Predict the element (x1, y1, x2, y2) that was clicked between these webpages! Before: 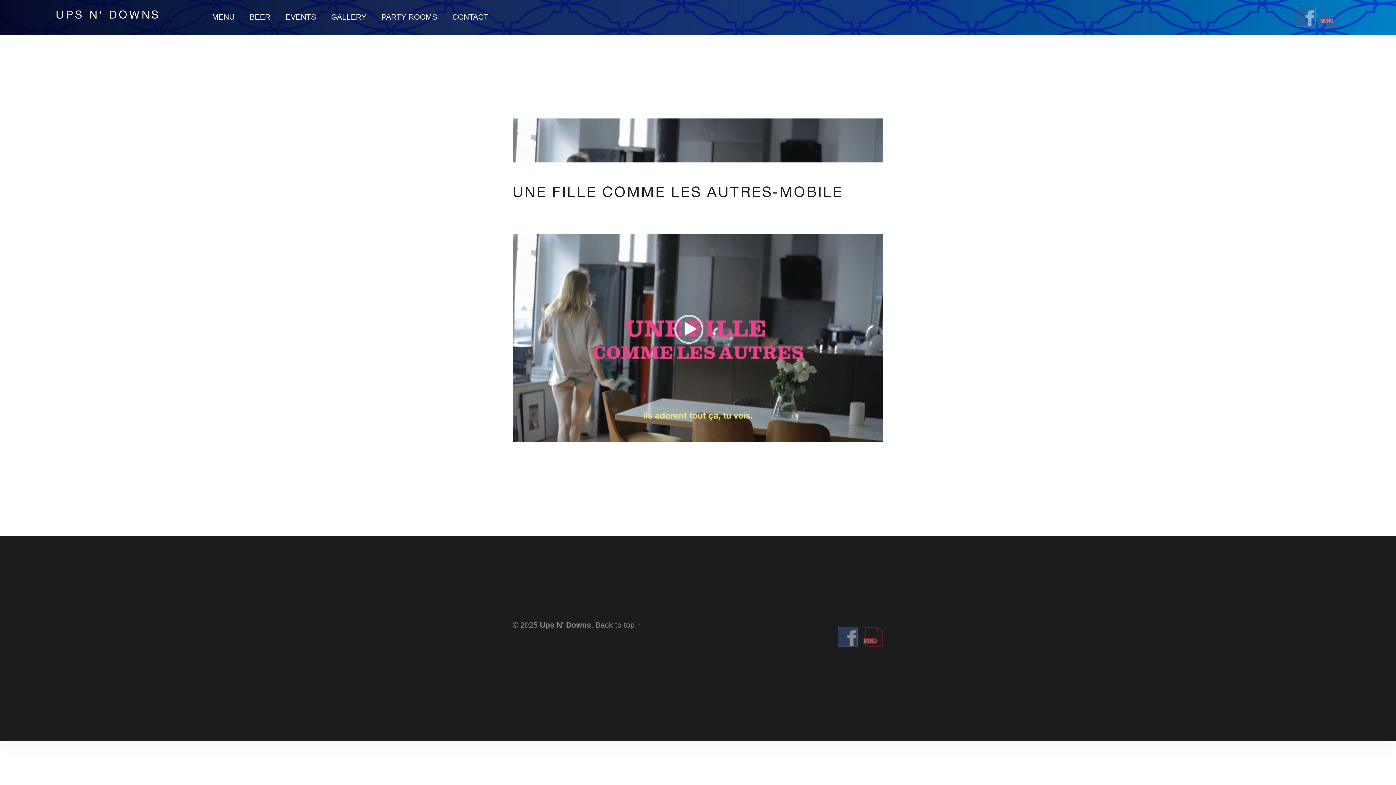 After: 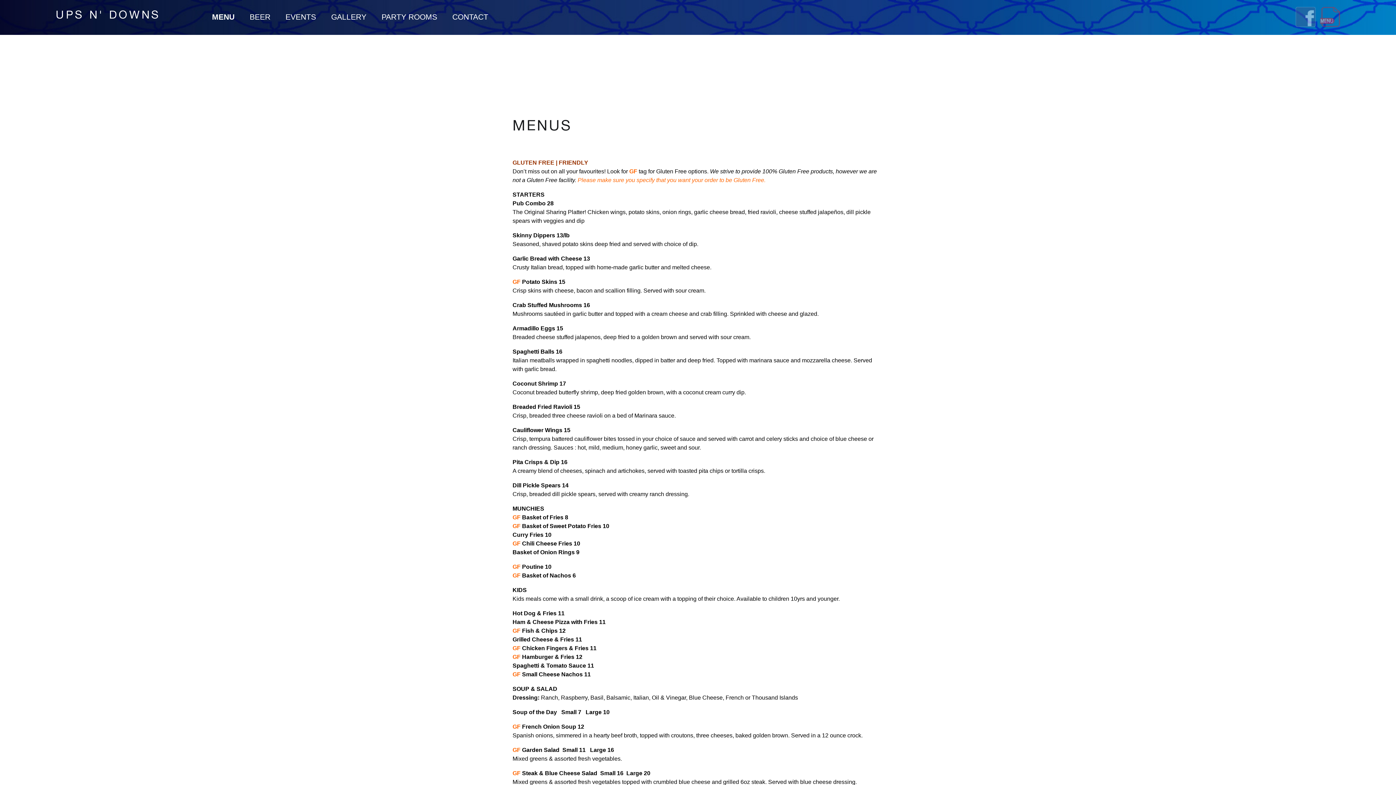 Action: label: MENU bbox: (212, 2, 234, 31)